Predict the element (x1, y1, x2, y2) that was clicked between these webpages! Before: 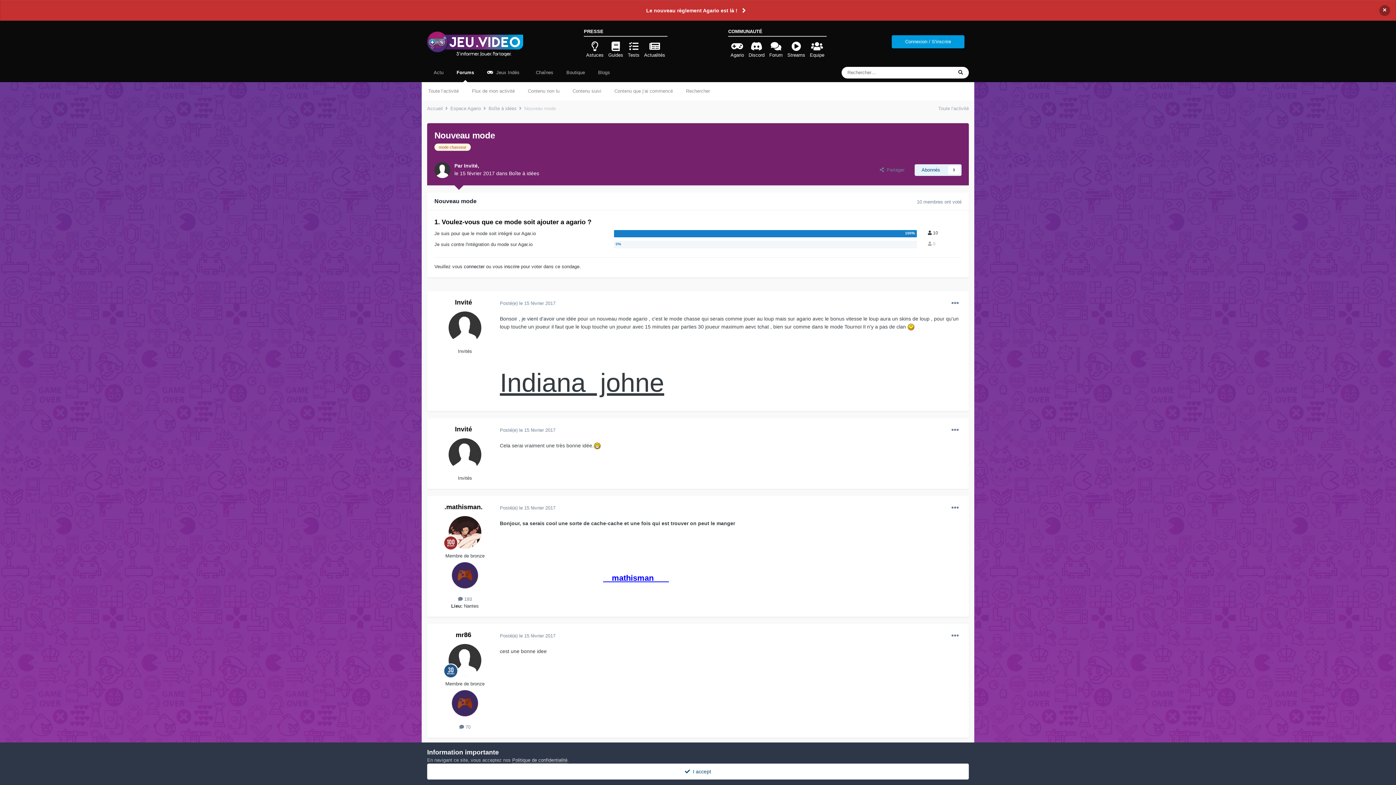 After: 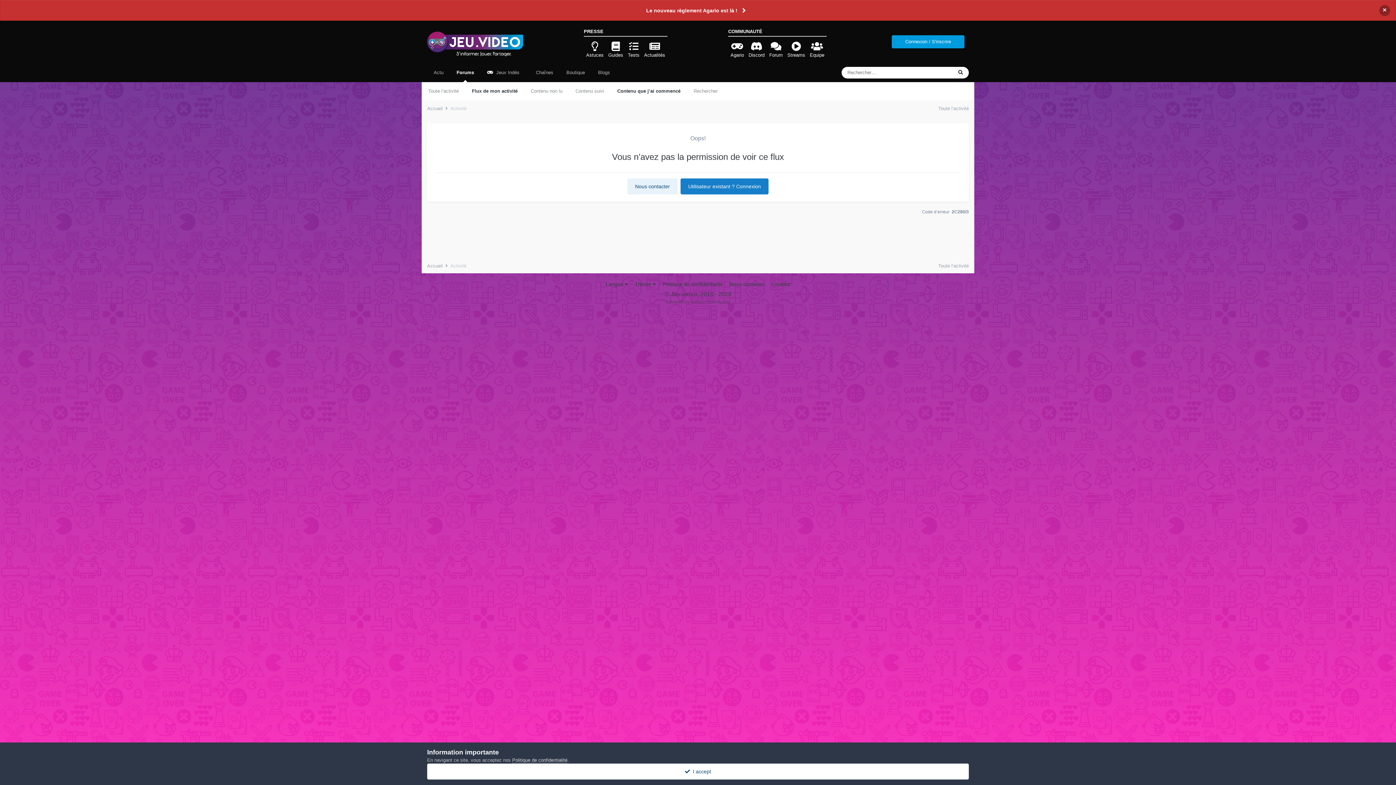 Action: bbox: (608, 82, 679, 100) label: Contenu que j’ai commencé